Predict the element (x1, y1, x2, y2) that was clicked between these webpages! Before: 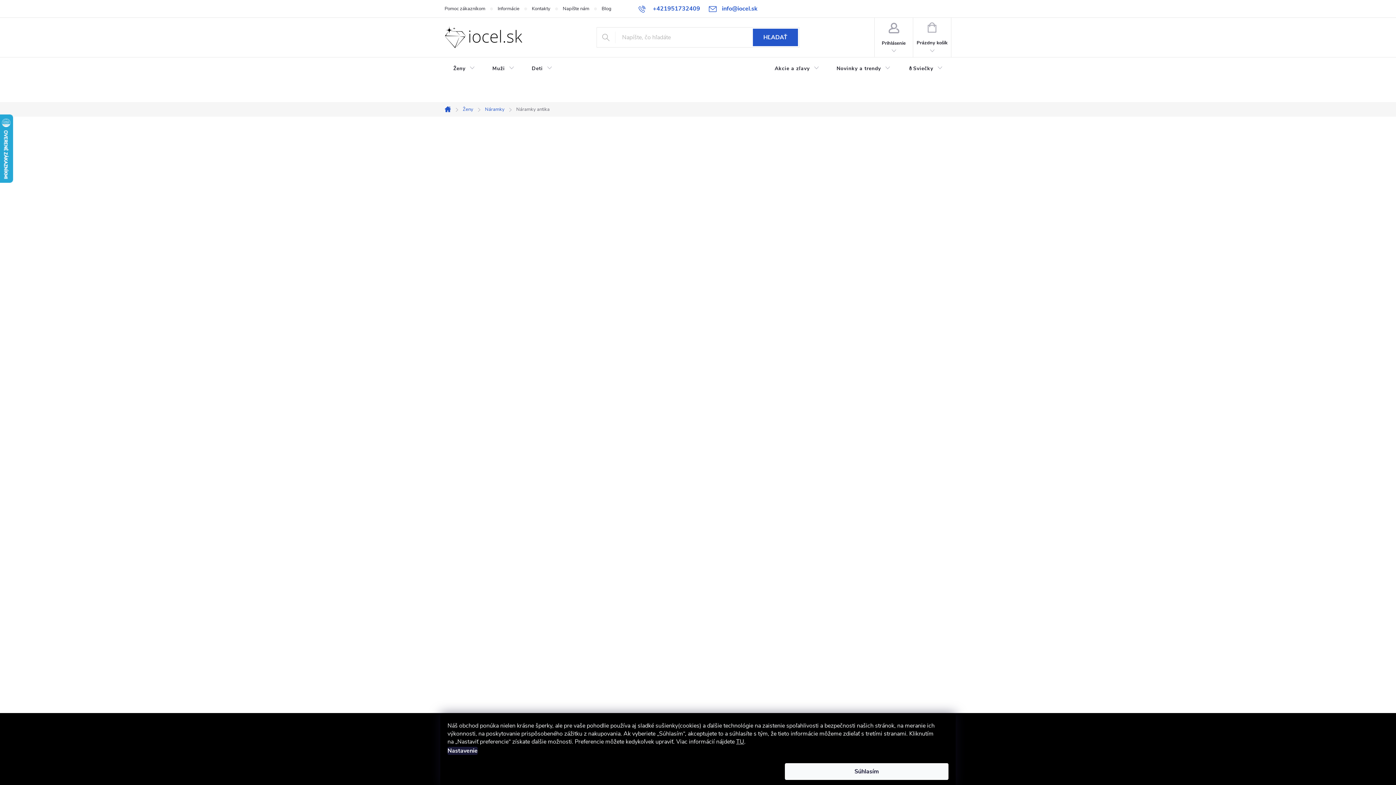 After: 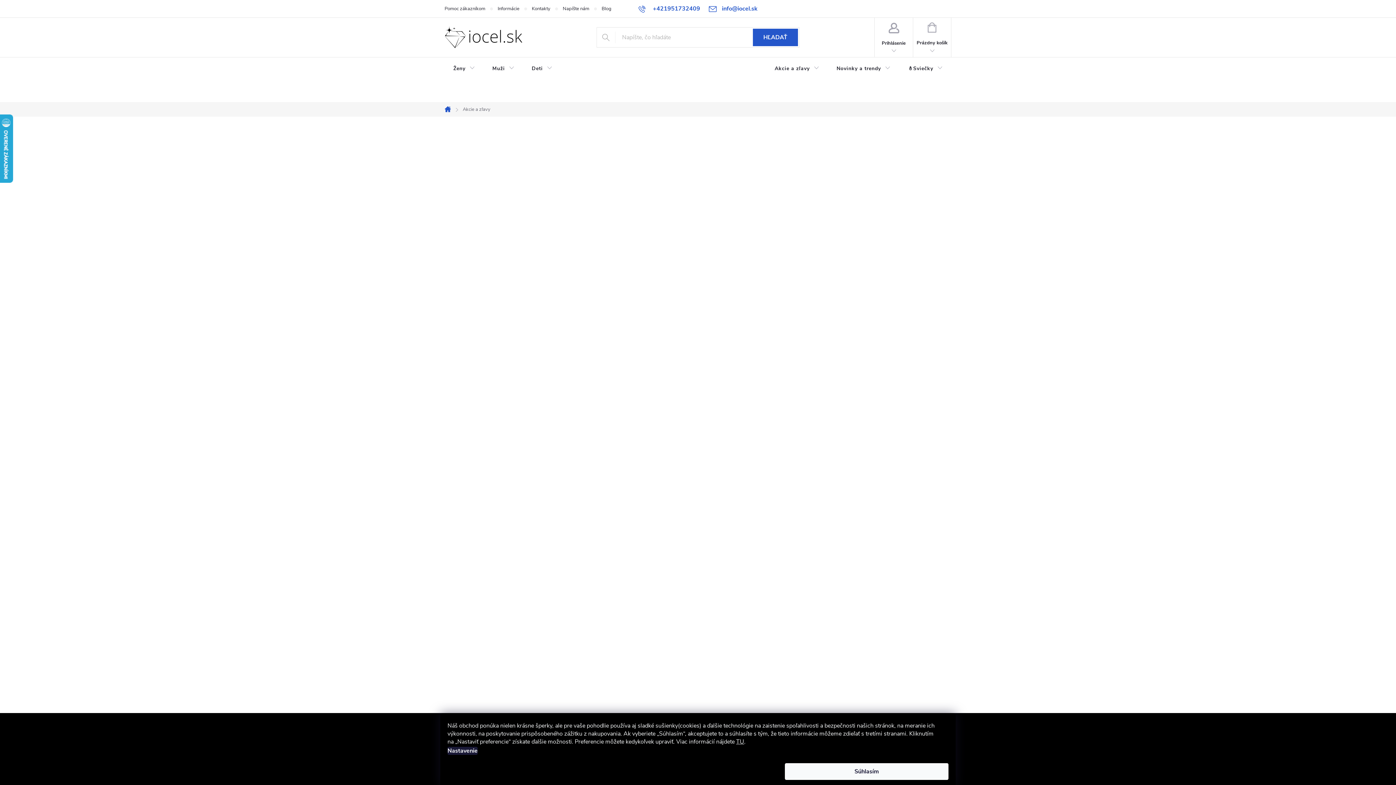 Action: label: Akcie a zľavy bbox: (766, 57, 828, 80)